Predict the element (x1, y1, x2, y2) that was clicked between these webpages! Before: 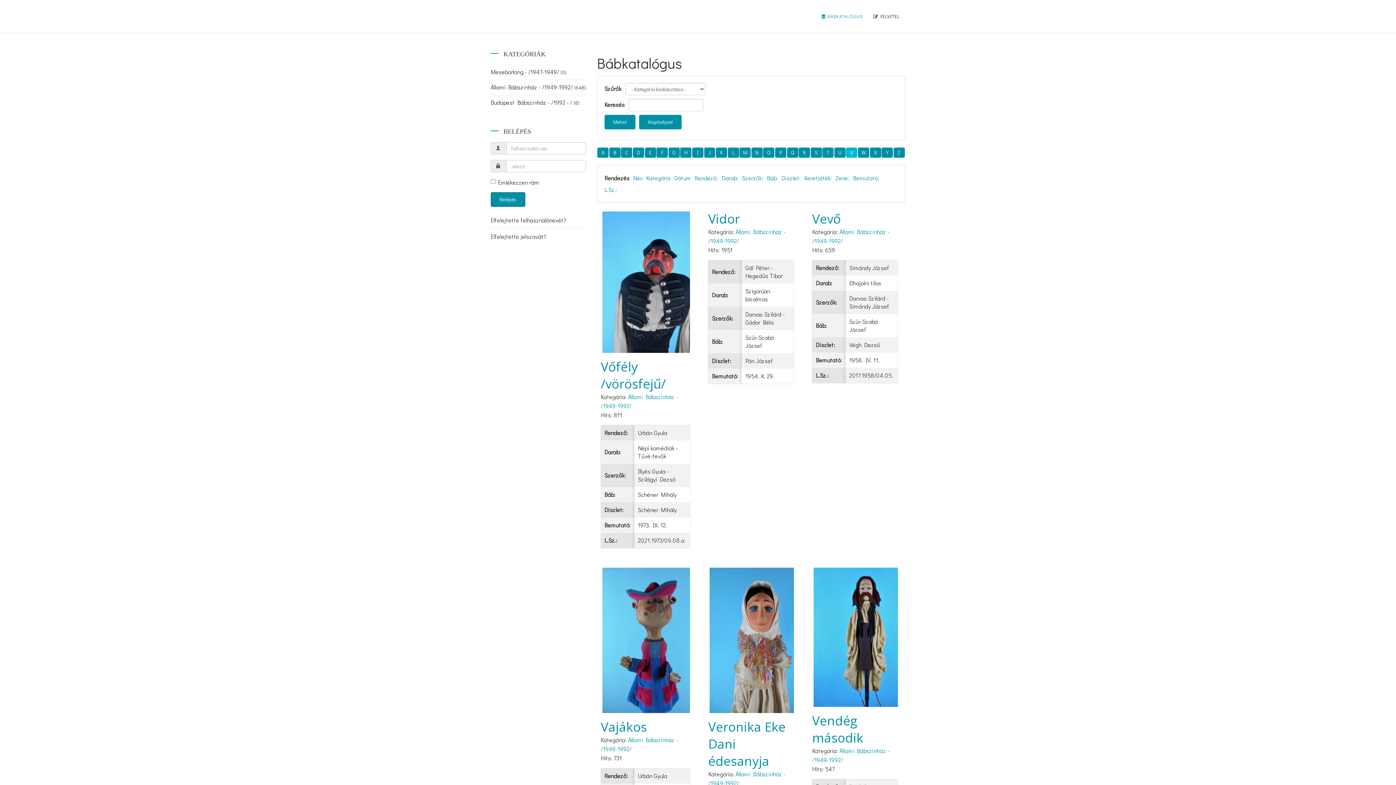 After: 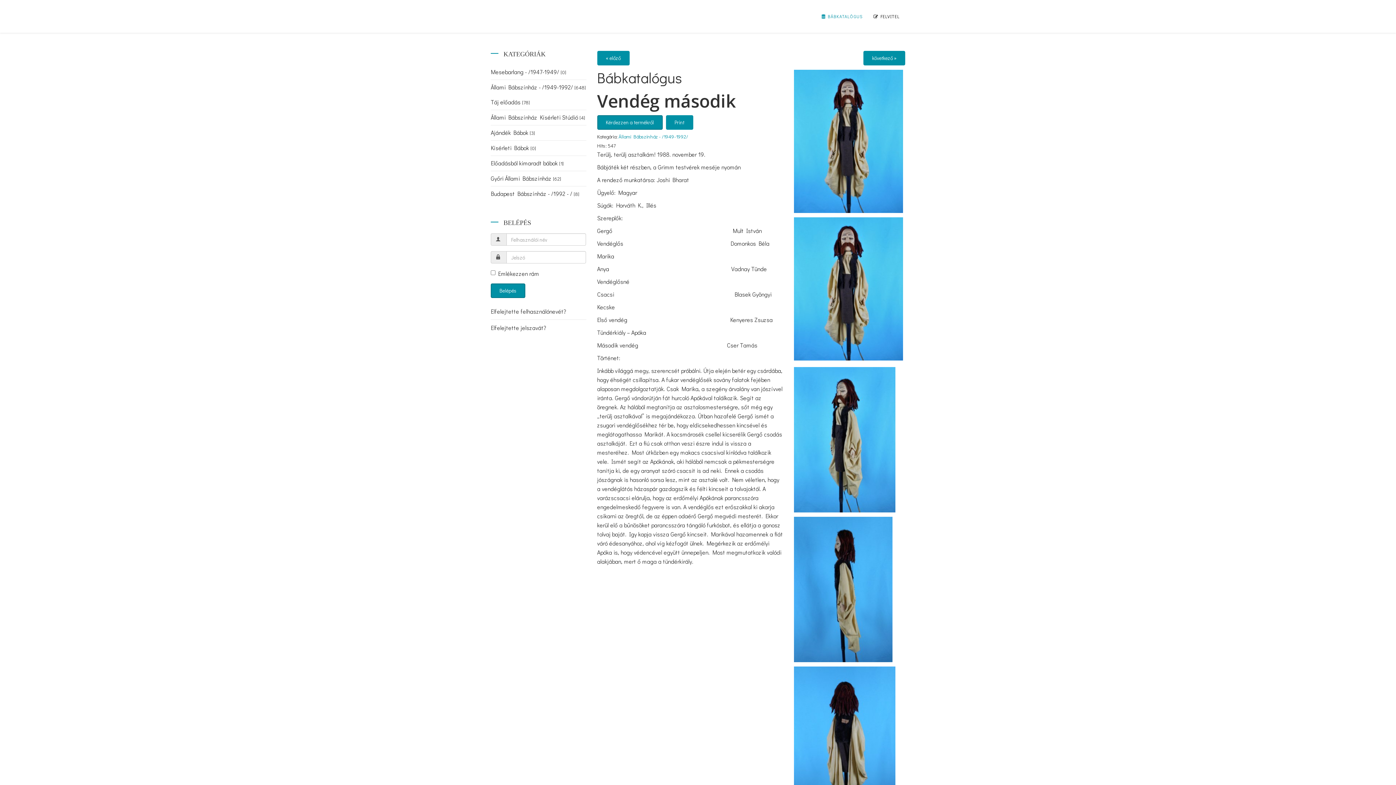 Action: bbox: (812, 566, 898, 708)